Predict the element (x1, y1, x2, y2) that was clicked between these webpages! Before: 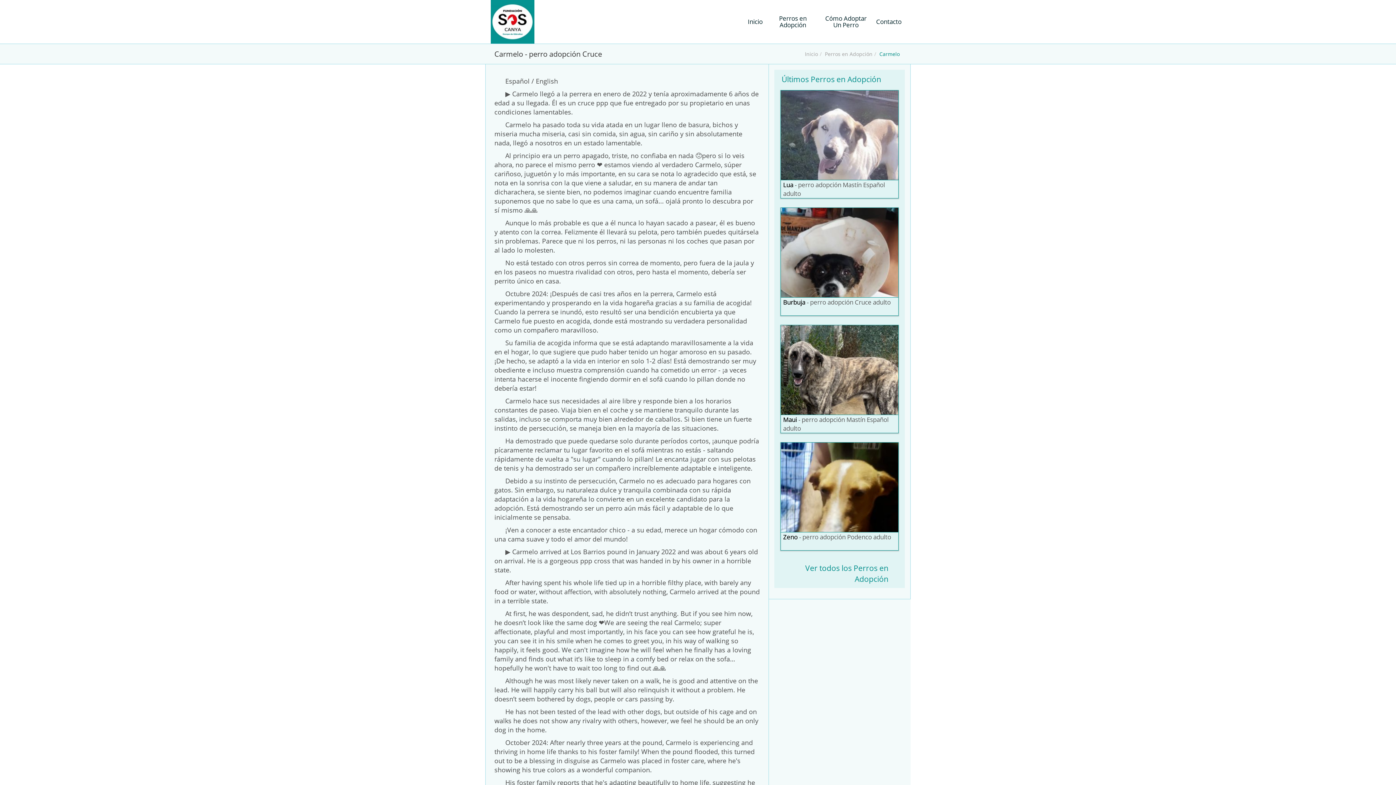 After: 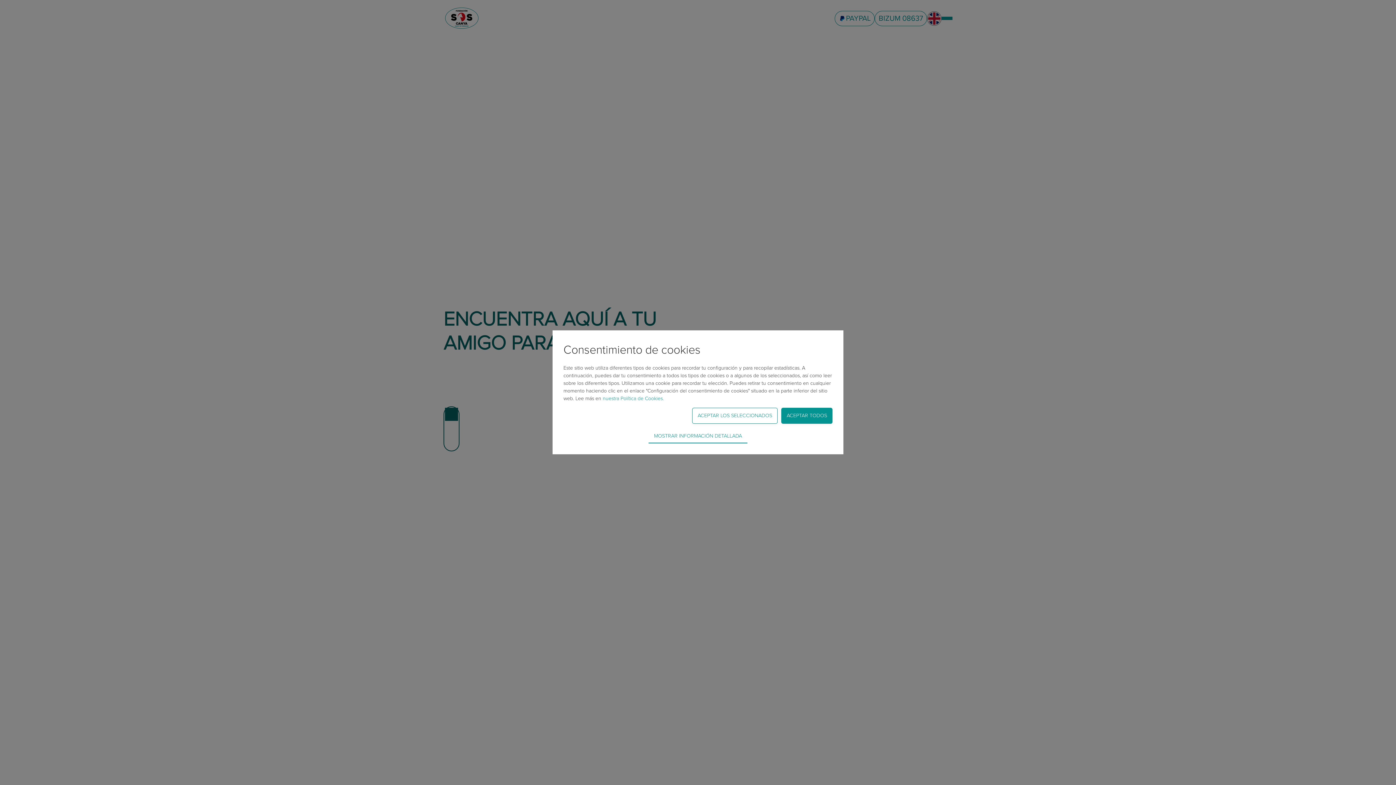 Action: bbox: (805, 50, 818, 57) label: Inicio